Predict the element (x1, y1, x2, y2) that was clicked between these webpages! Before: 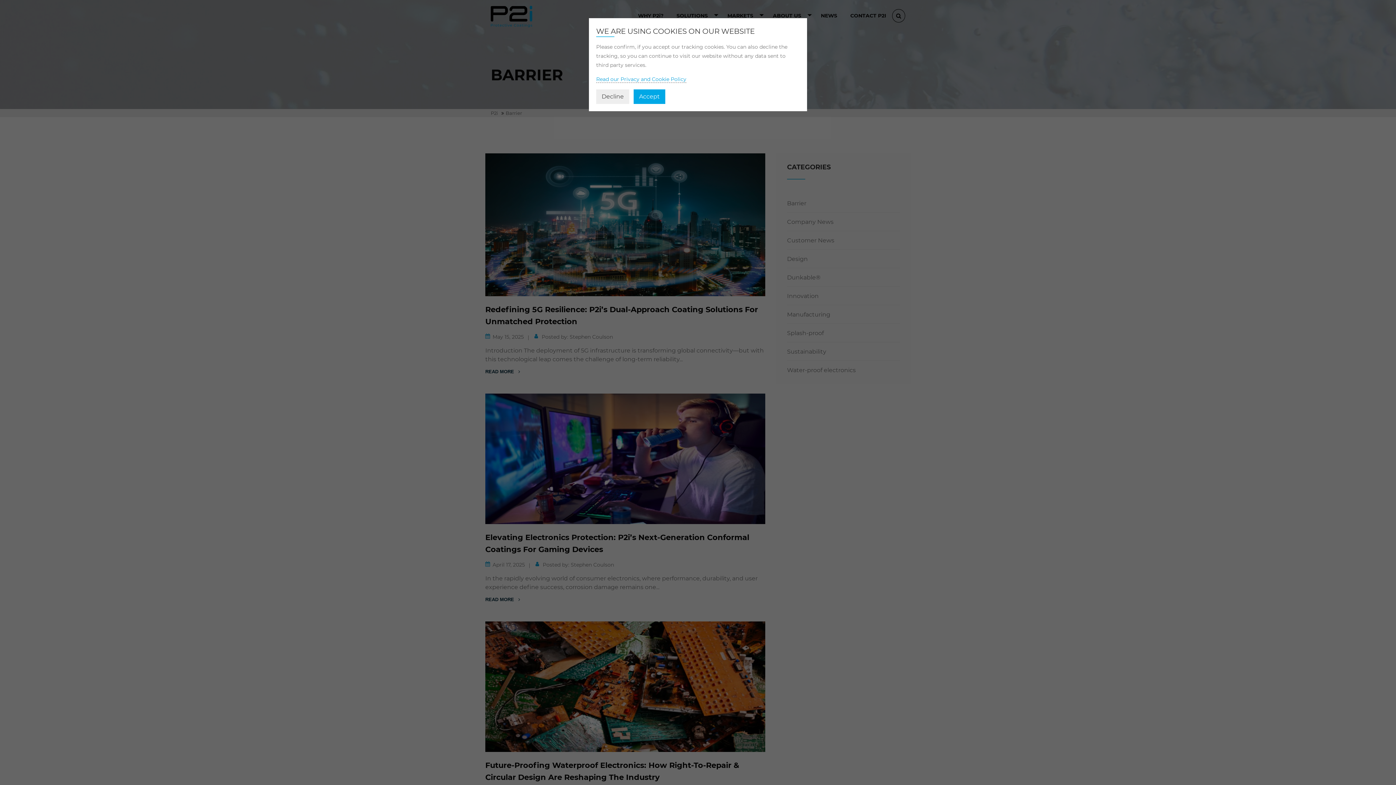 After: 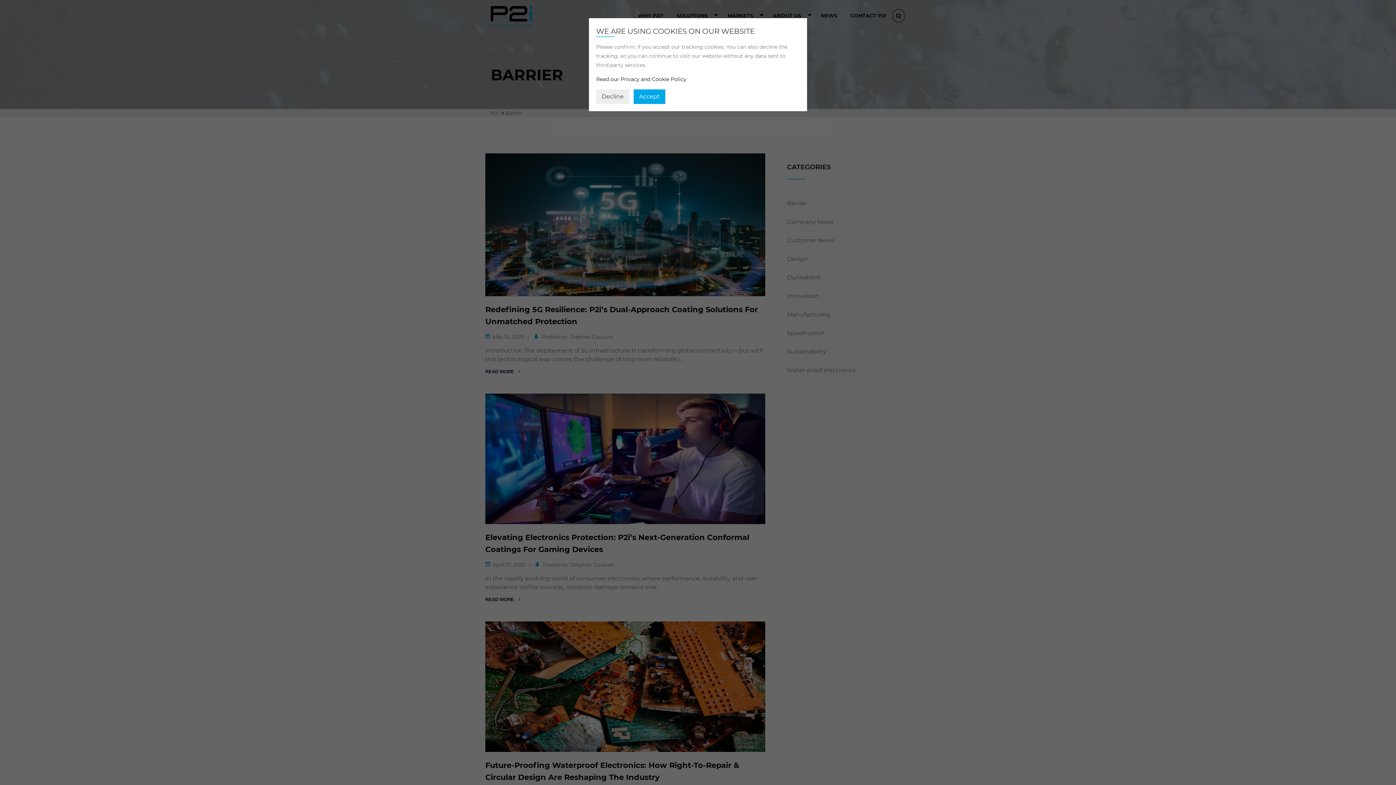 Action: label: Read our Privacy and Cookie Policy bbox: (596, 76, 686, 82)